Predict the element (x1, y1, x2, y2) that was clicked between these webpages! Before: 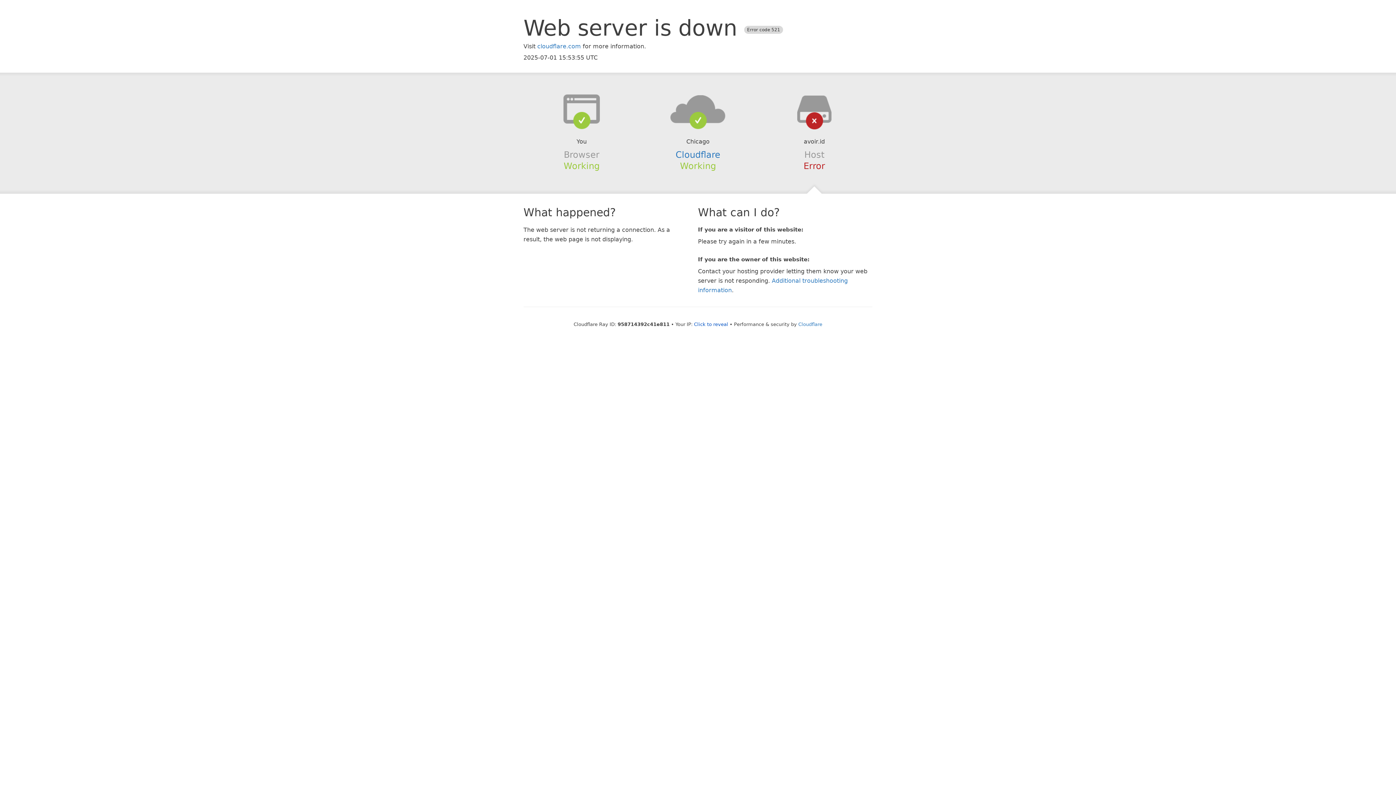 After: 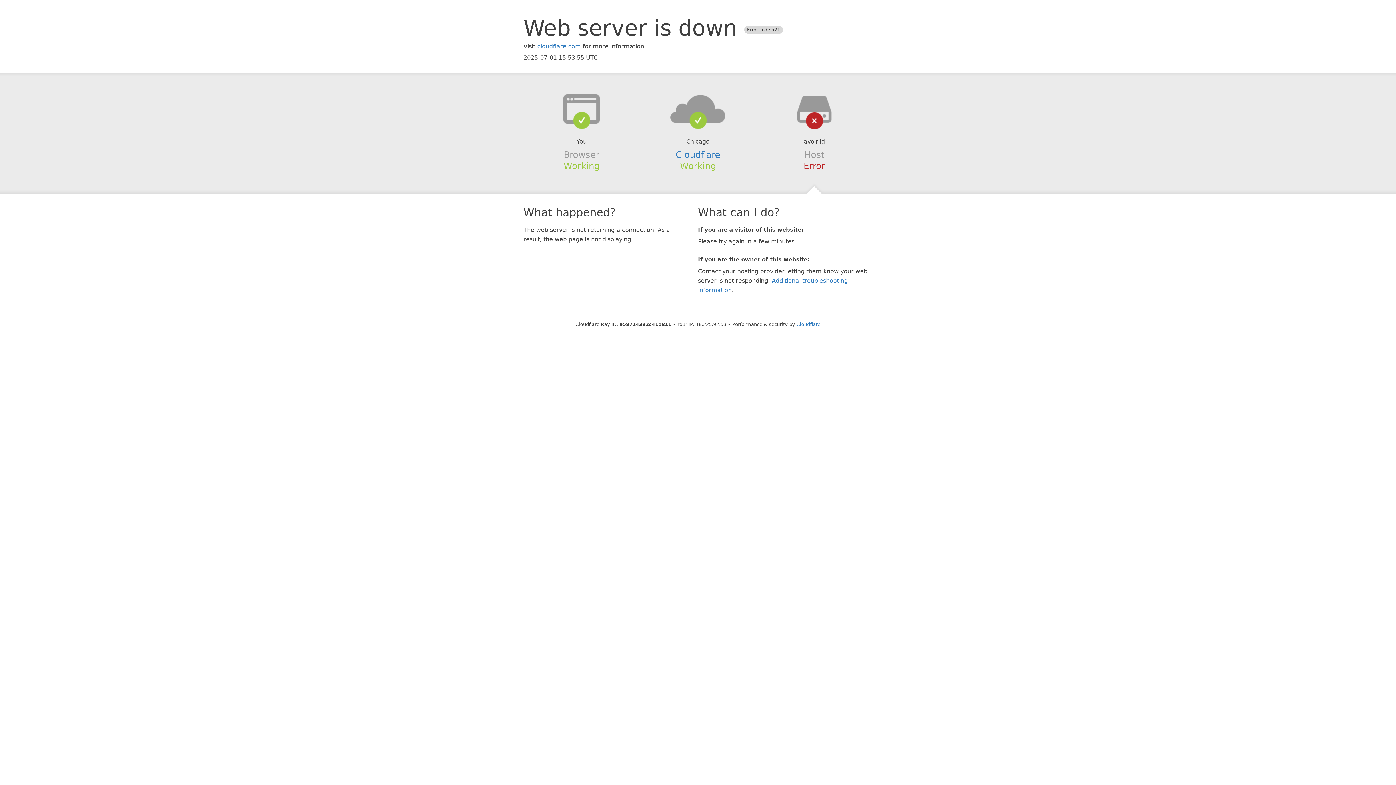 Action: label: Click to reveal bbox: (694, 321, 728, 327)